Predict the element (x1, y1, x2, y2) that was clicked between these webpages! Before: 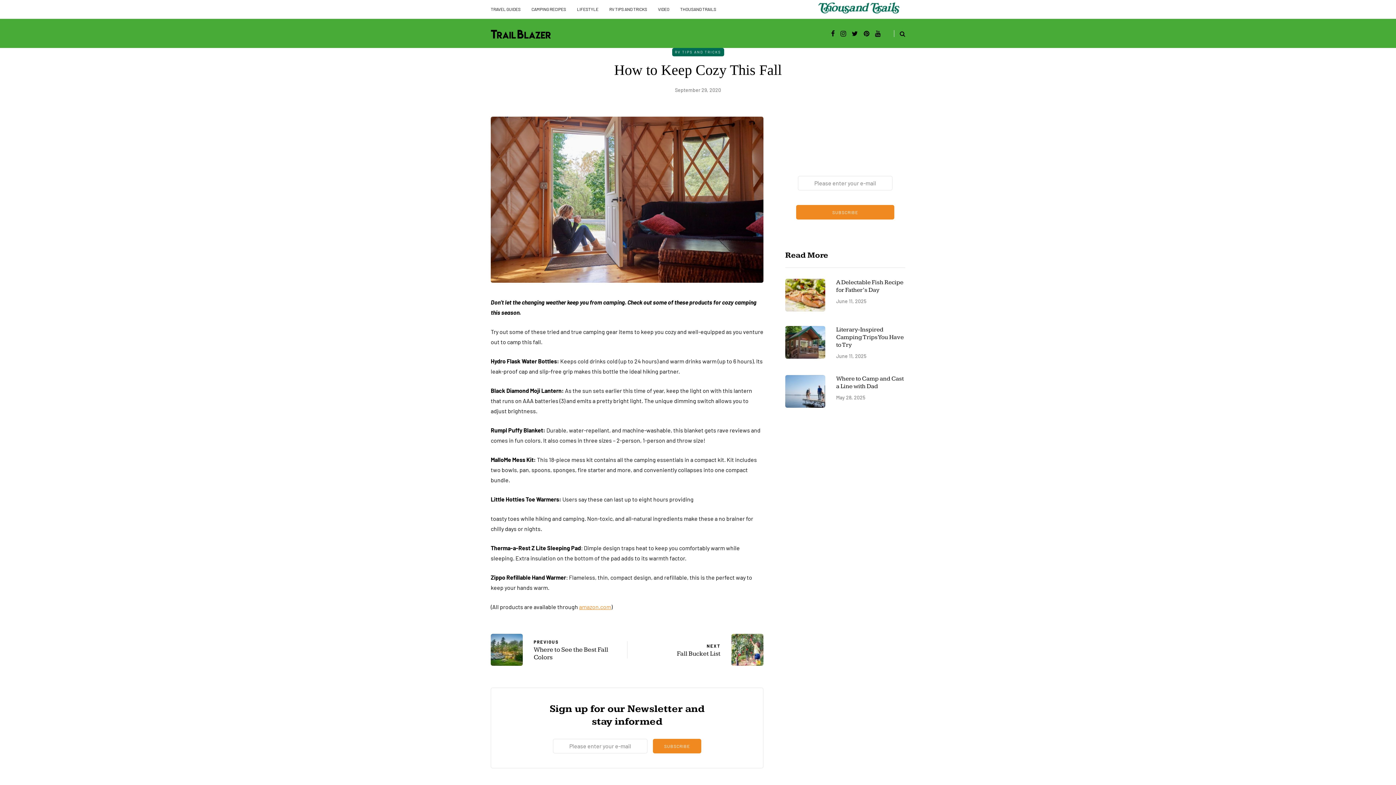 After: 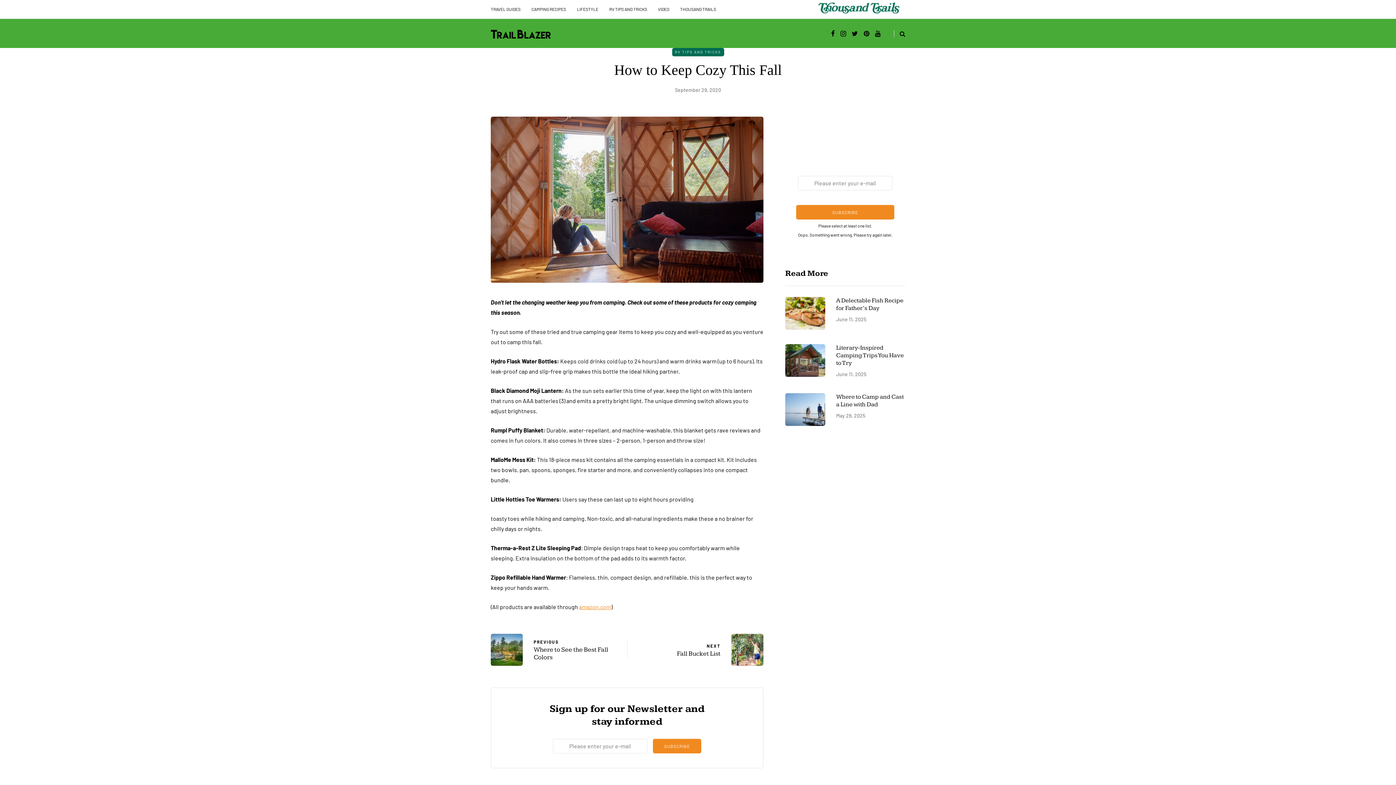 Action: label: SUBSCRIBE bbox: (796, 205, 894, 219)